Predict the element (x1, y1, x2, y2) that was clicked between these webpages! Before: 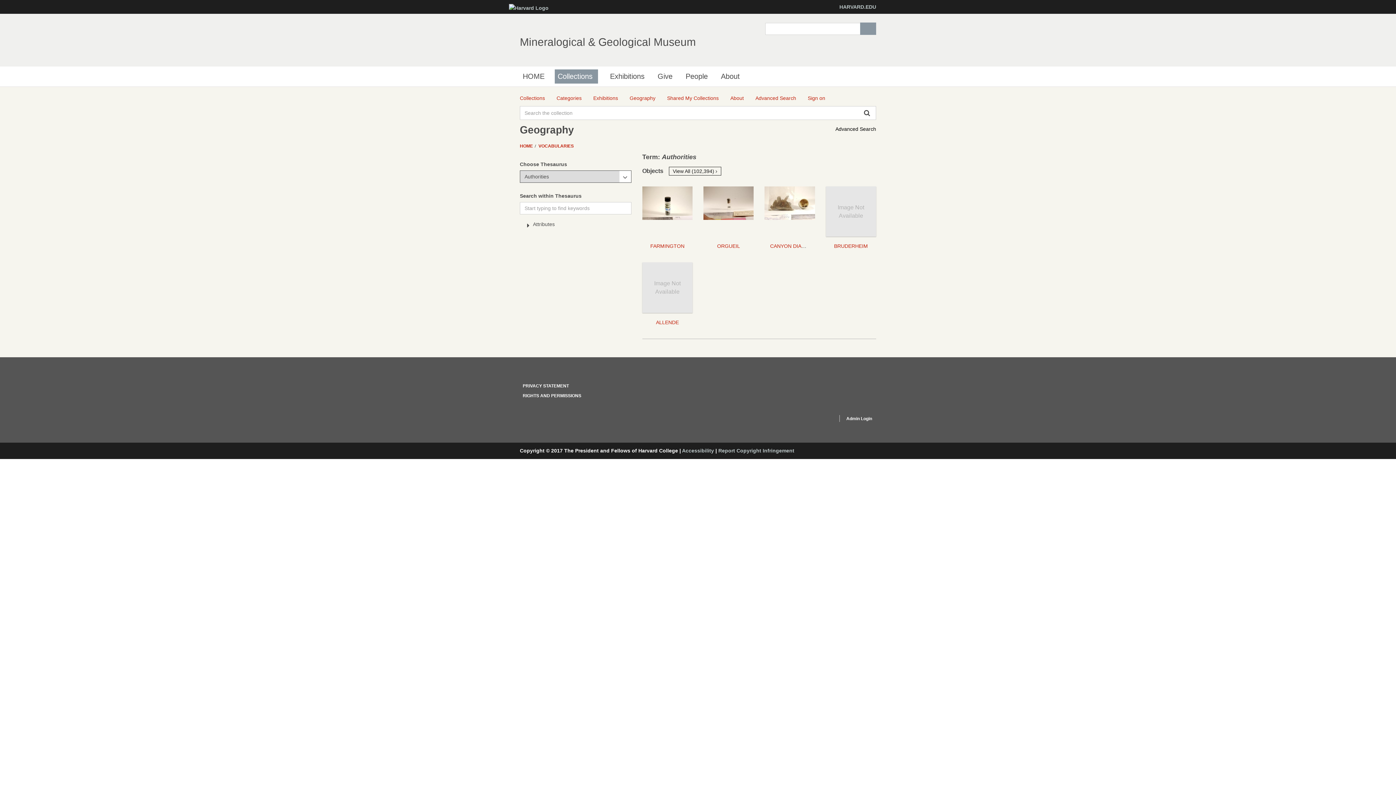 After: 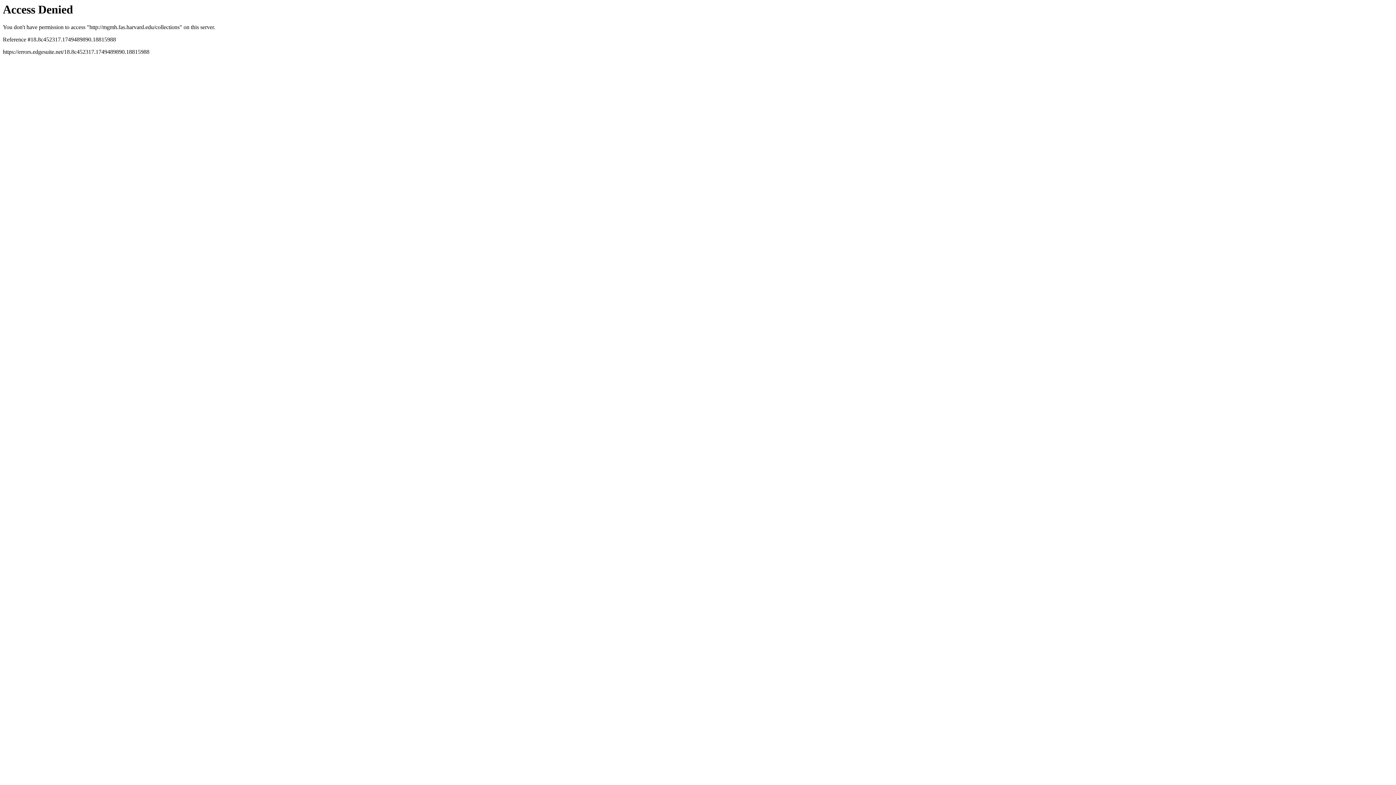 Action: bbox: (554, 69, 598, 83) label: Collections